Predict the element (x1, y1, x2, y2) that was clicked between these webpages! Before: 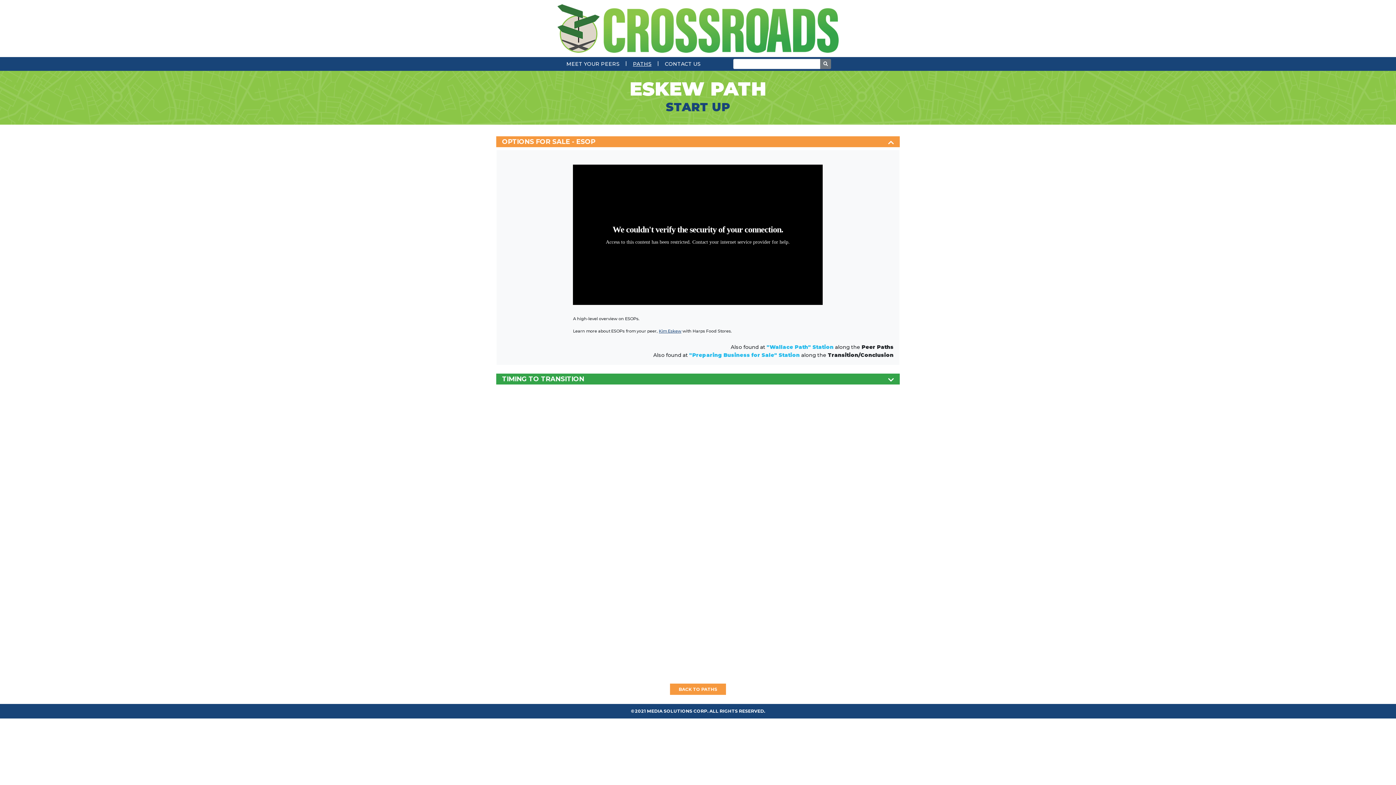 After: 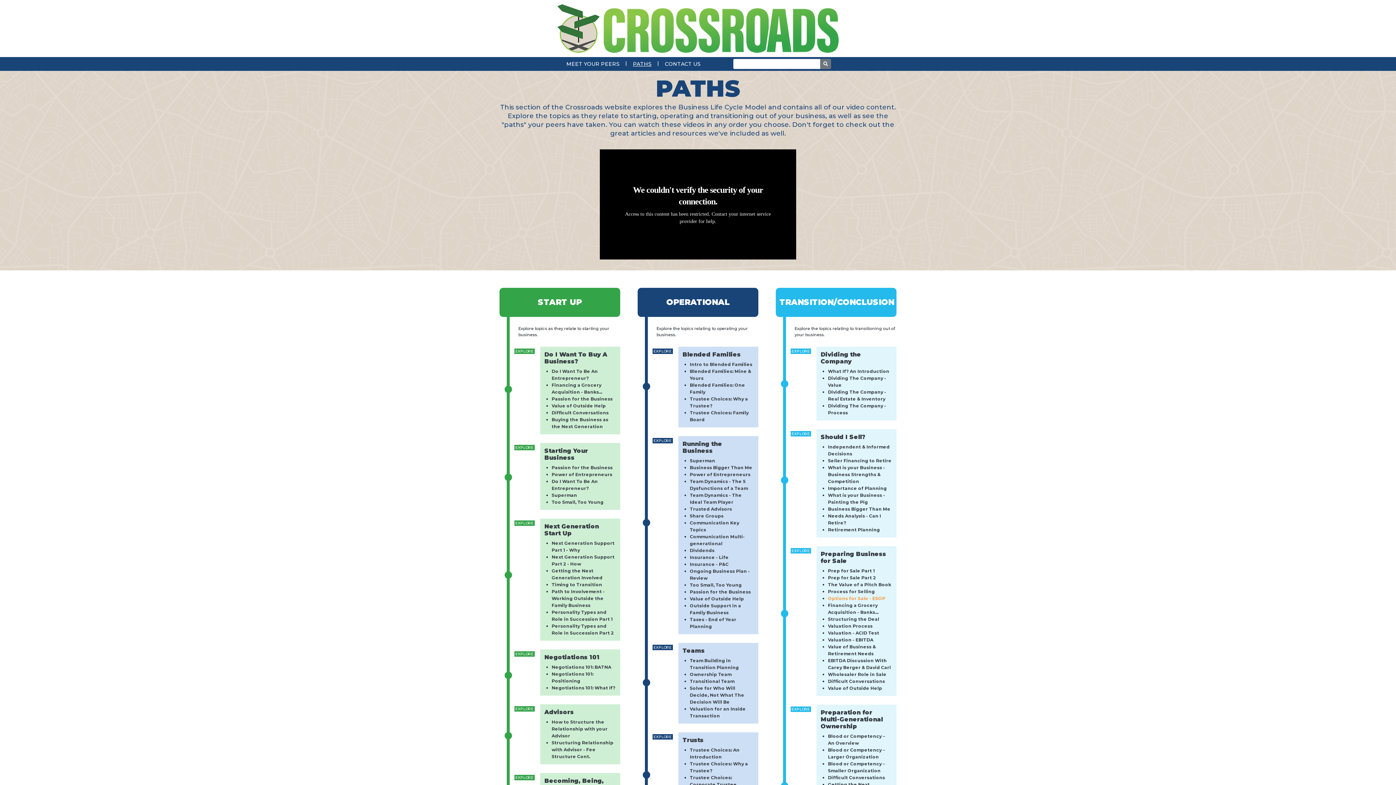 Action: label: BACK TO PATHS bbox: (670, 683, 726, 695)